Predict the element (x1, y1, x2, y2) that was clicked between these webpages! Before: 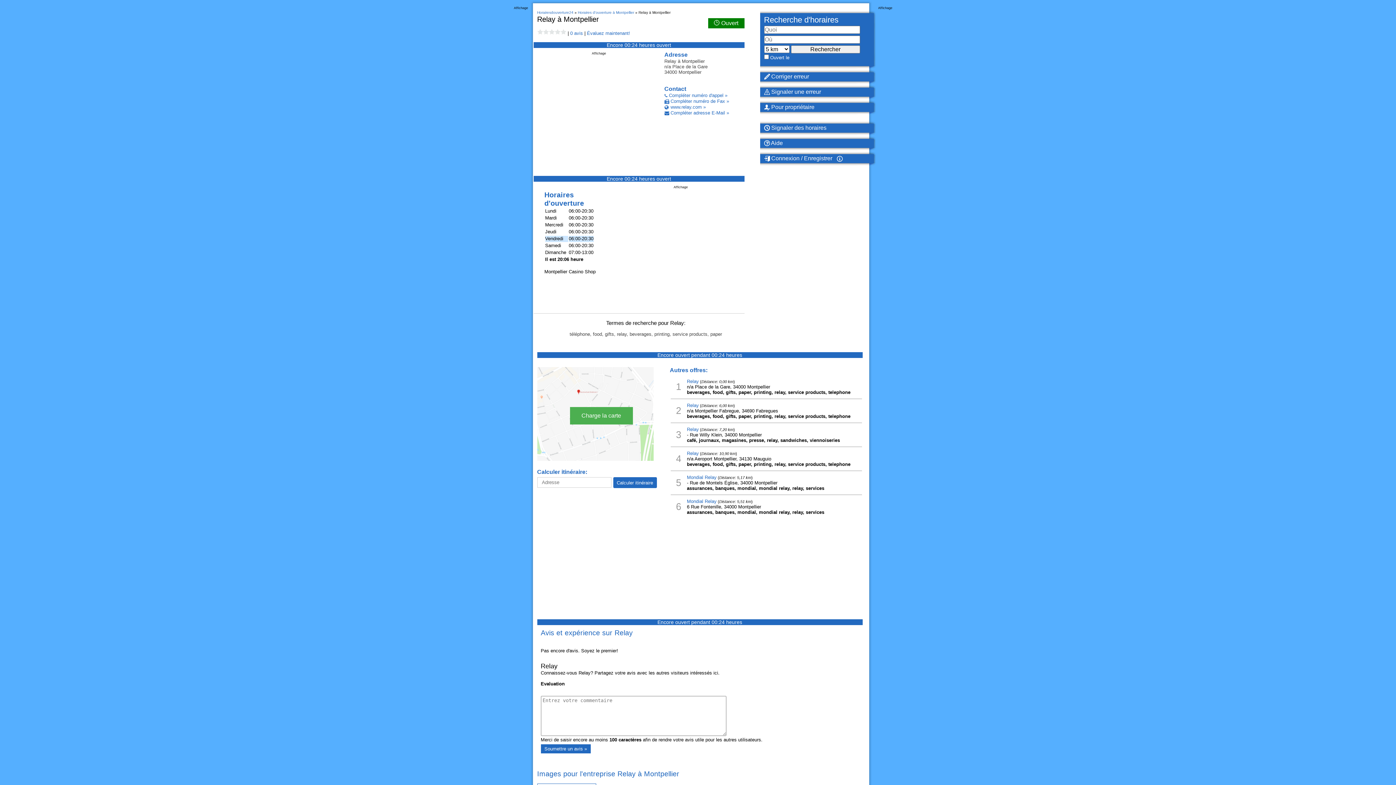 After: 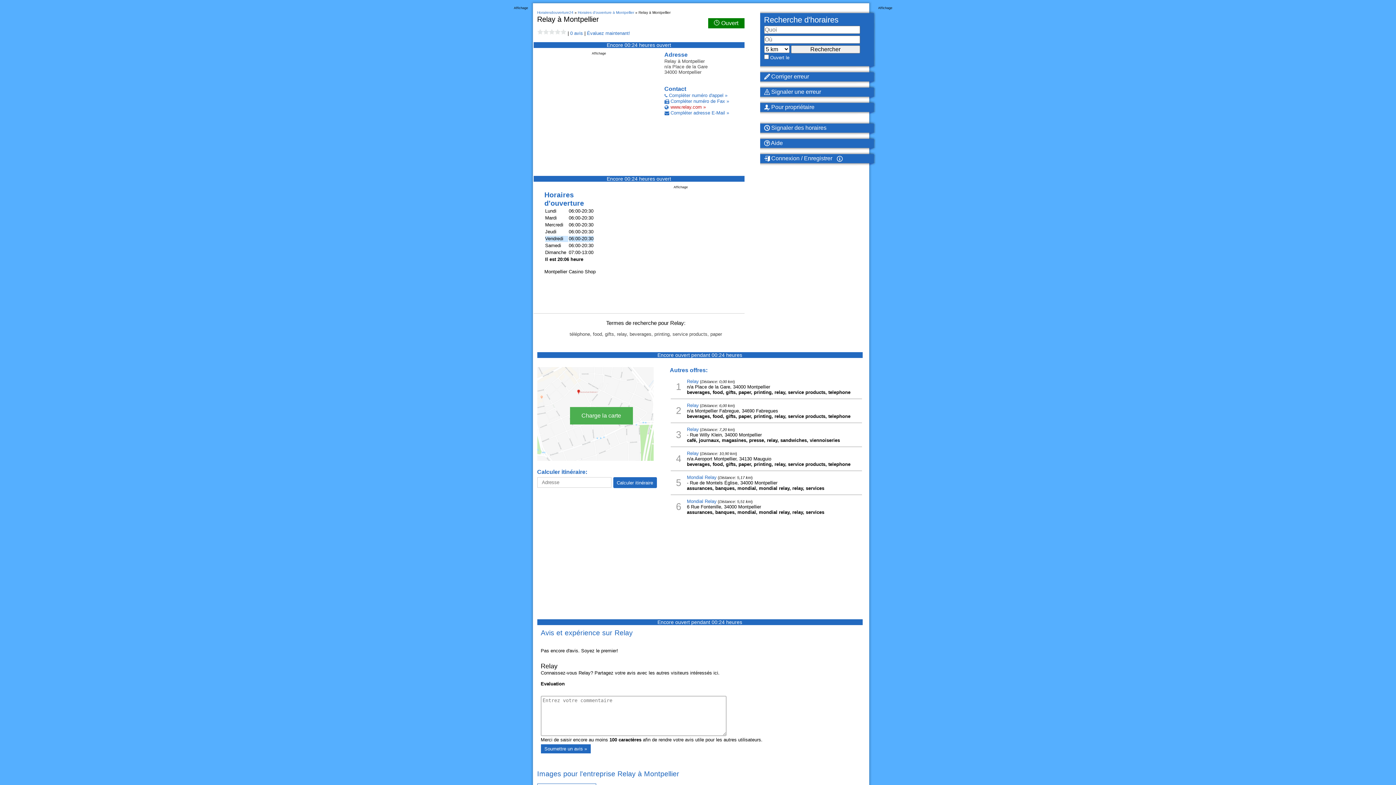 Action: label: www.relay.com »
 bbox: (670, 104, 706, 109)